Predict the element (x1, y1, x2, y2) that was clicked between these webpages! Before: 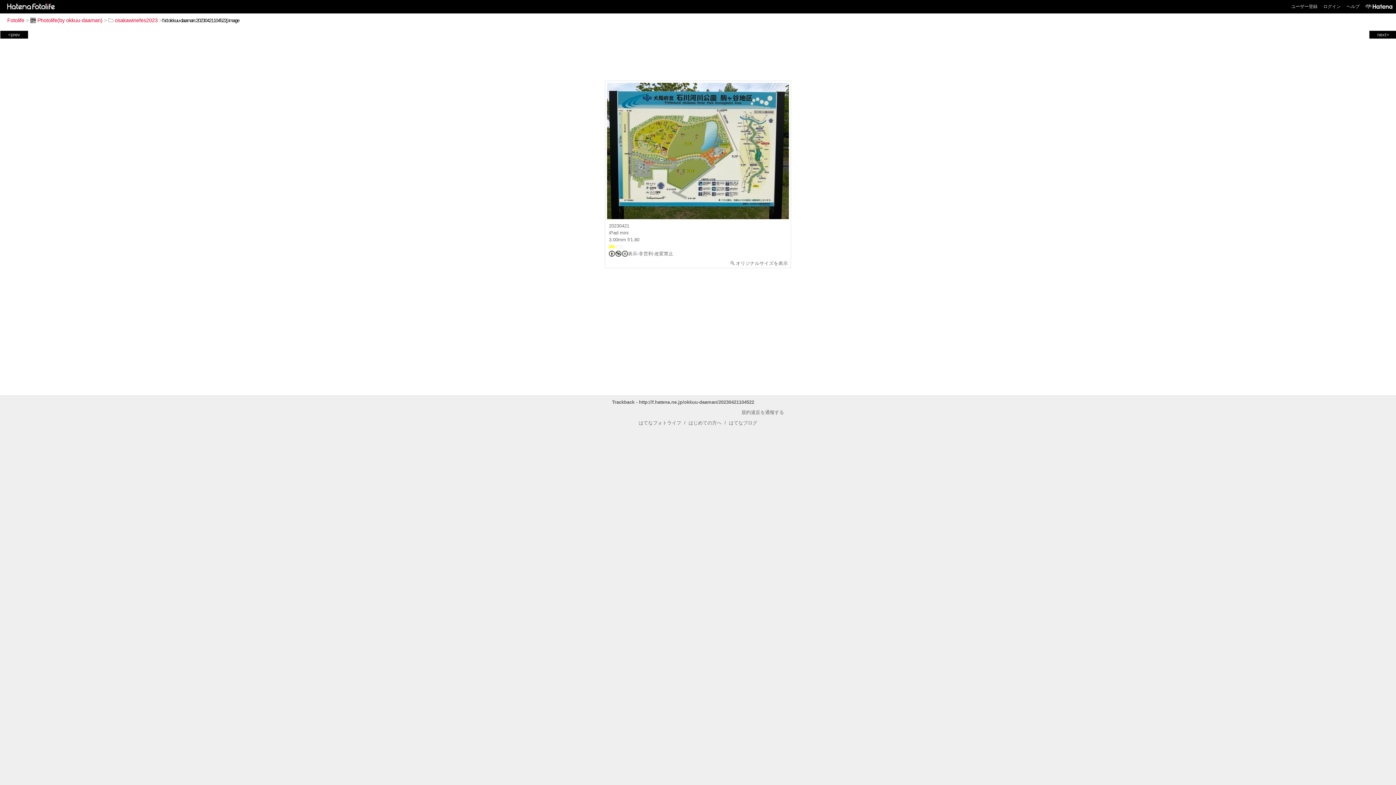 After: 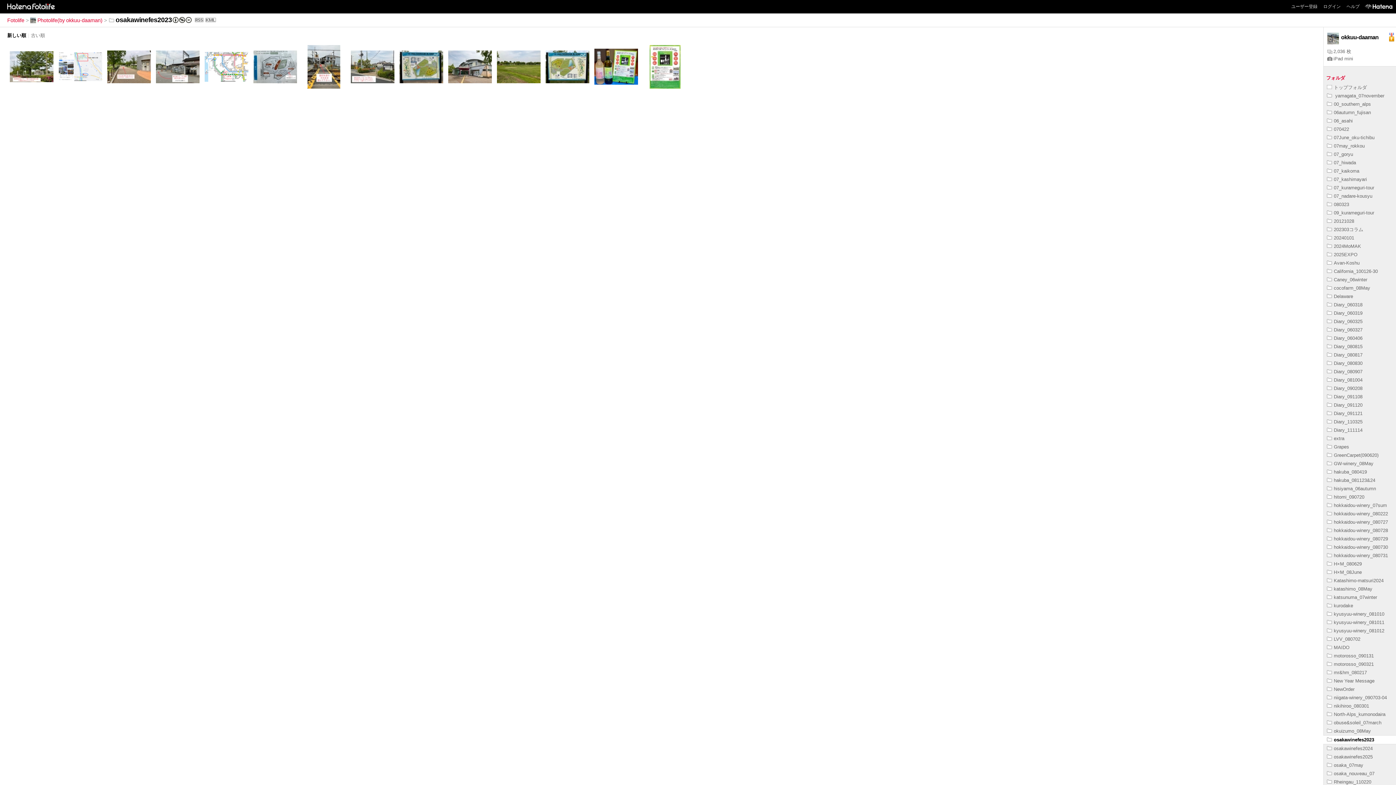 Action: label: osakawinefes2023 bbox: (108, 17, 157, 23)